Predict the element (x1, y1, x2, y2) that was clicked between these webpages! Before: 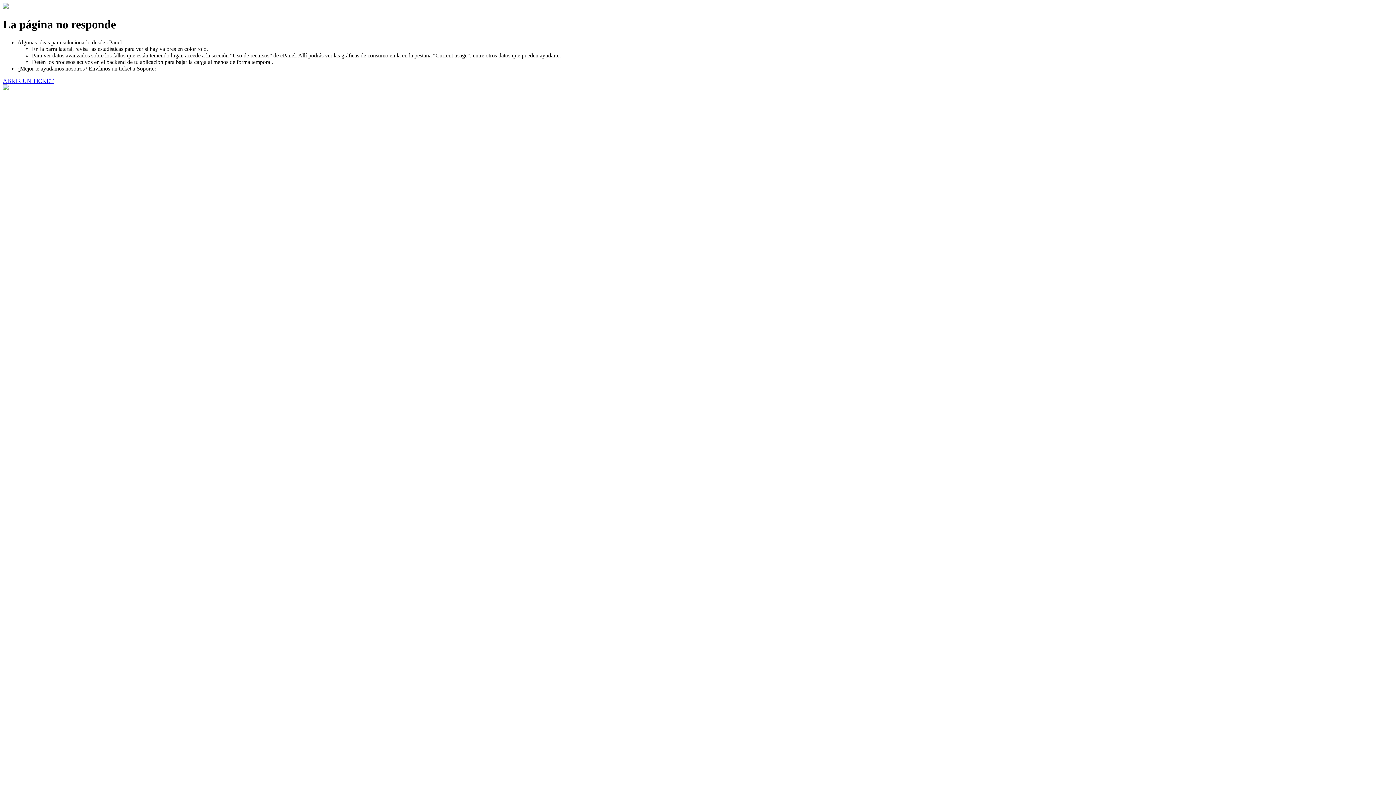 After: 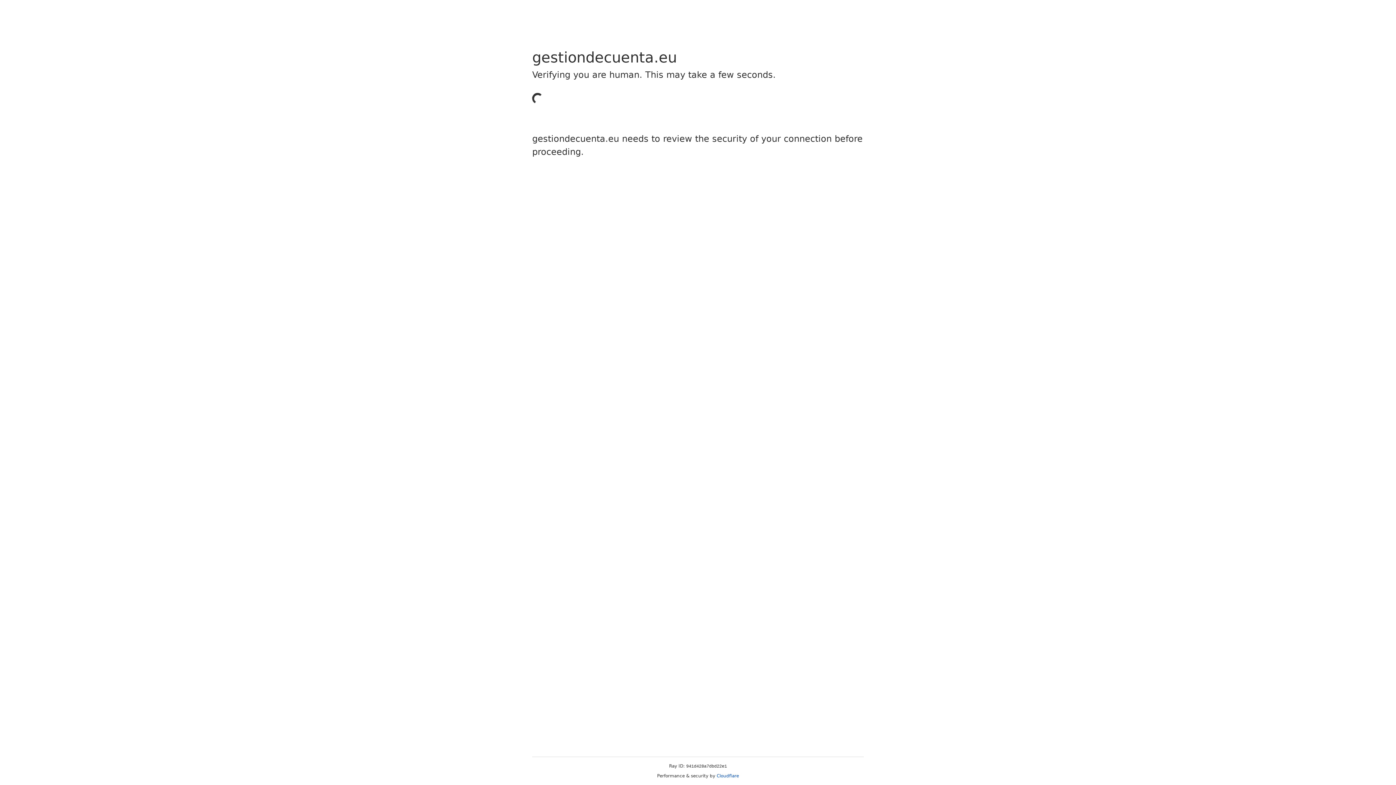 Action: bbox: (2, 77, 53, 83) label: ABRIR UN TICKET